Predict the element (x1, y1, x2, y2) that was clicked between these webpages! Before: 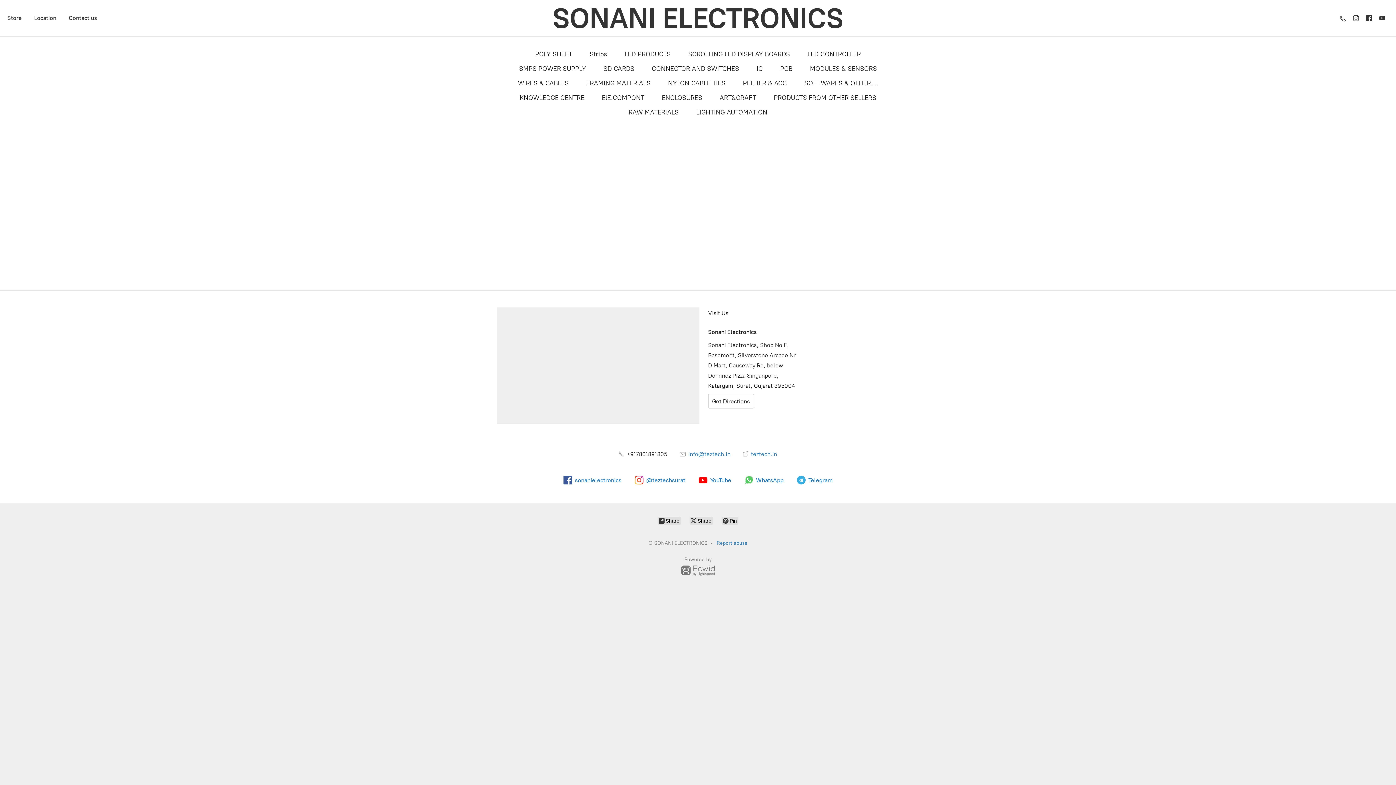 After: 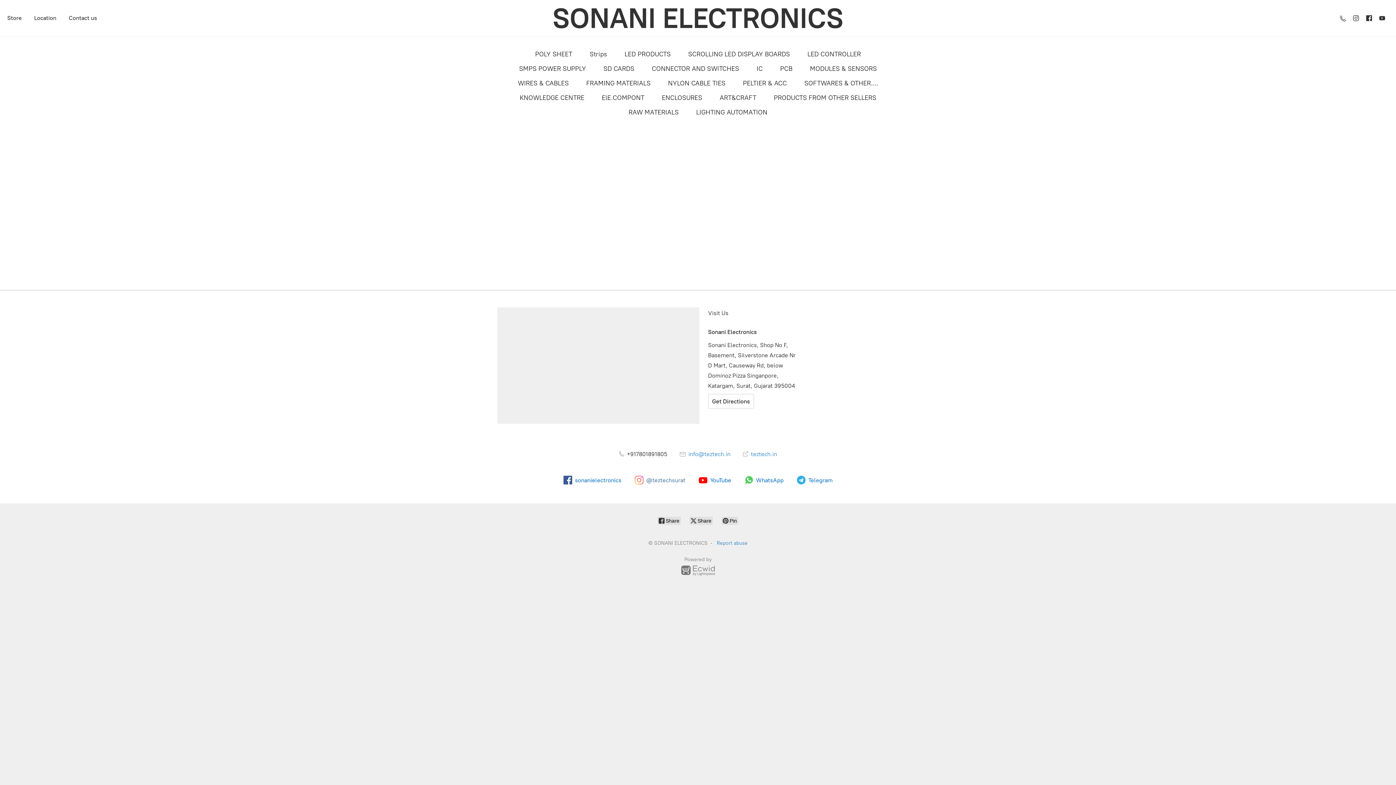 Action: bbox: (634, 476, 685, 484) label: @teztechsurat